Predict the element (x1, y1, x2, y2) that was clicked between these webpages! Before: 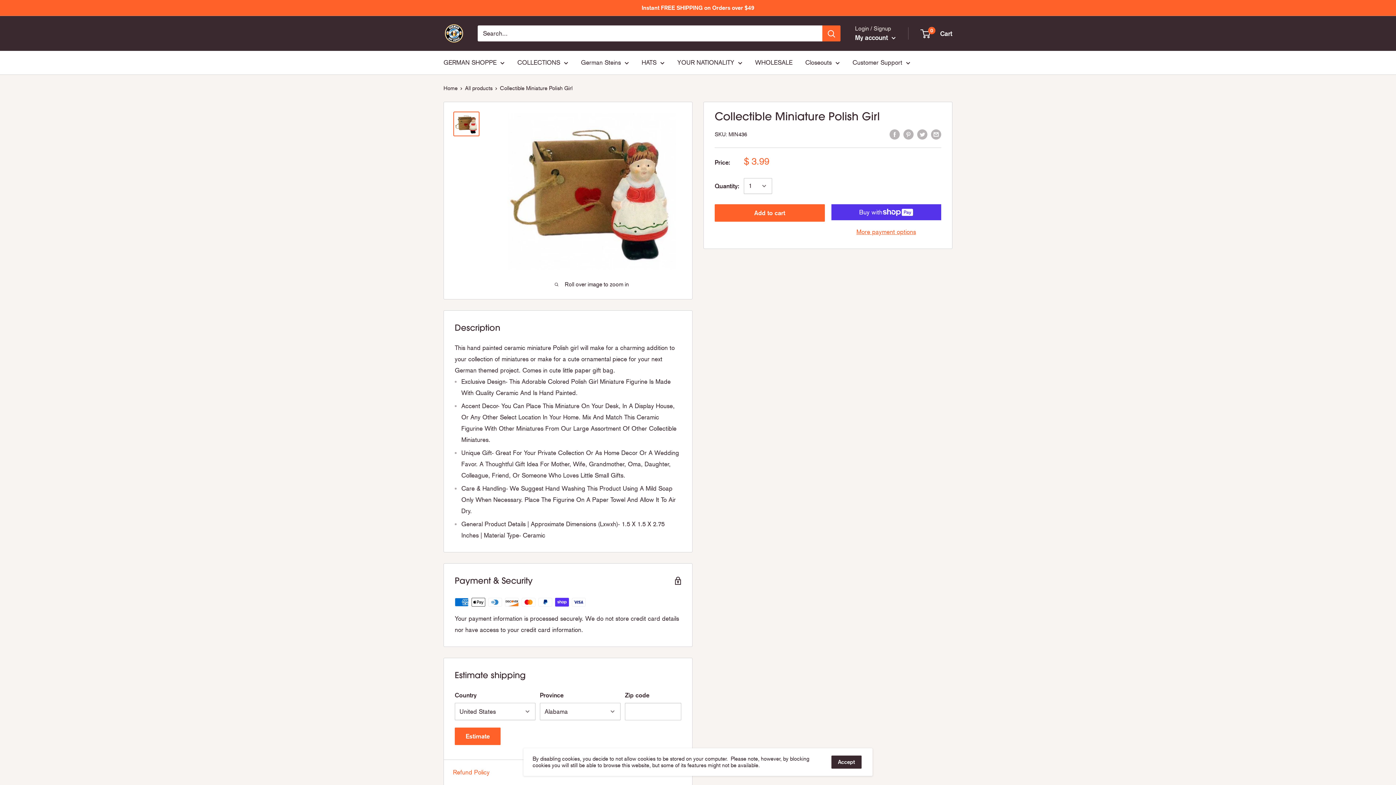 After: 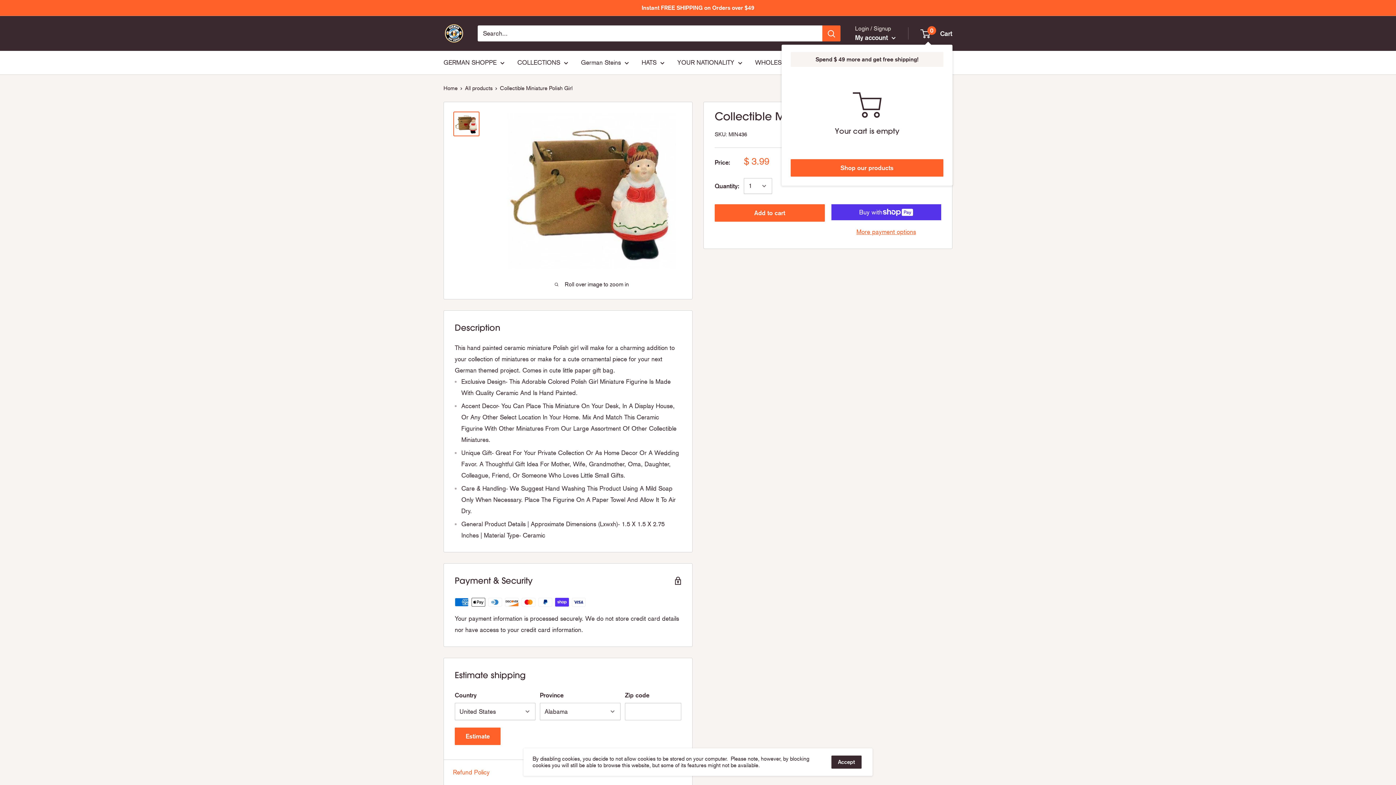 Action: bbox: (921, 27, 952, 39) label: 0
 Cart